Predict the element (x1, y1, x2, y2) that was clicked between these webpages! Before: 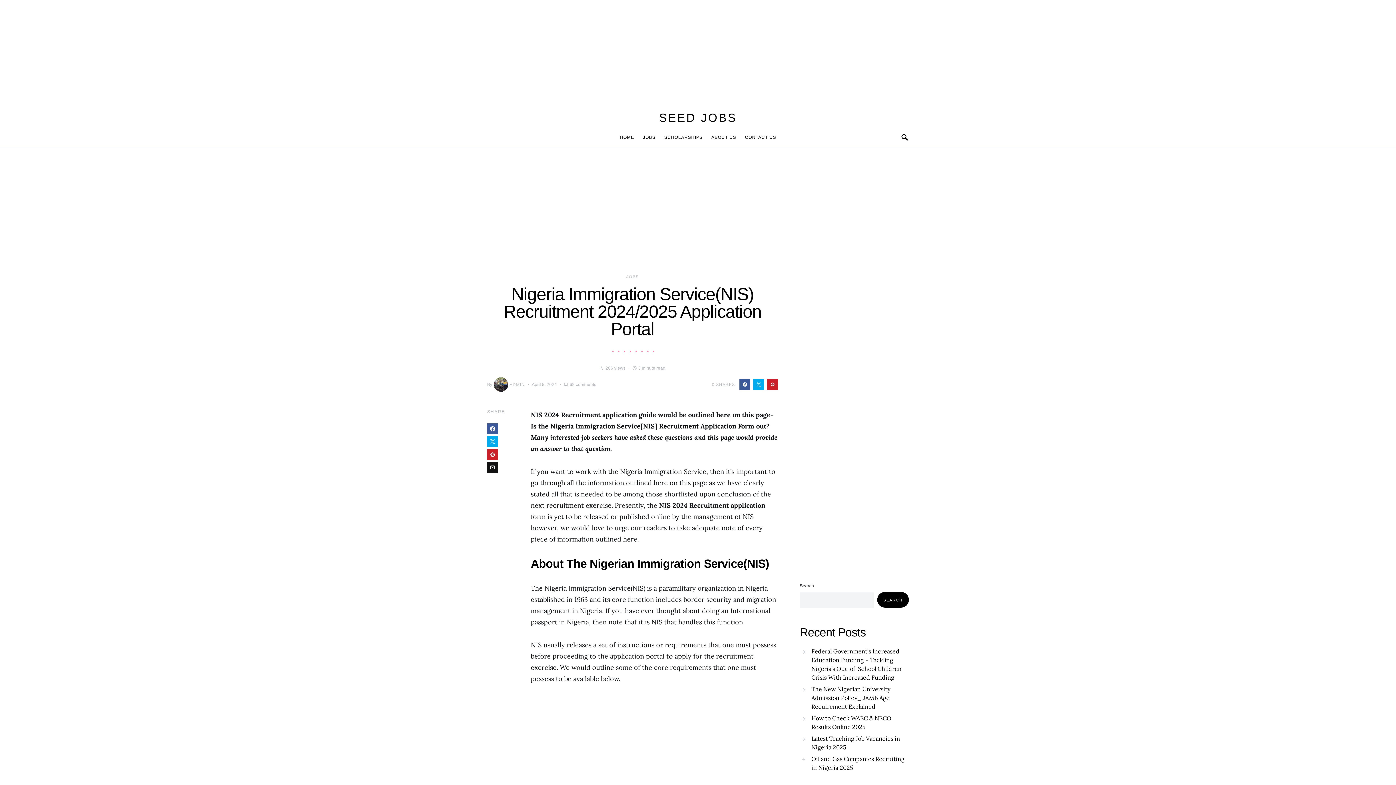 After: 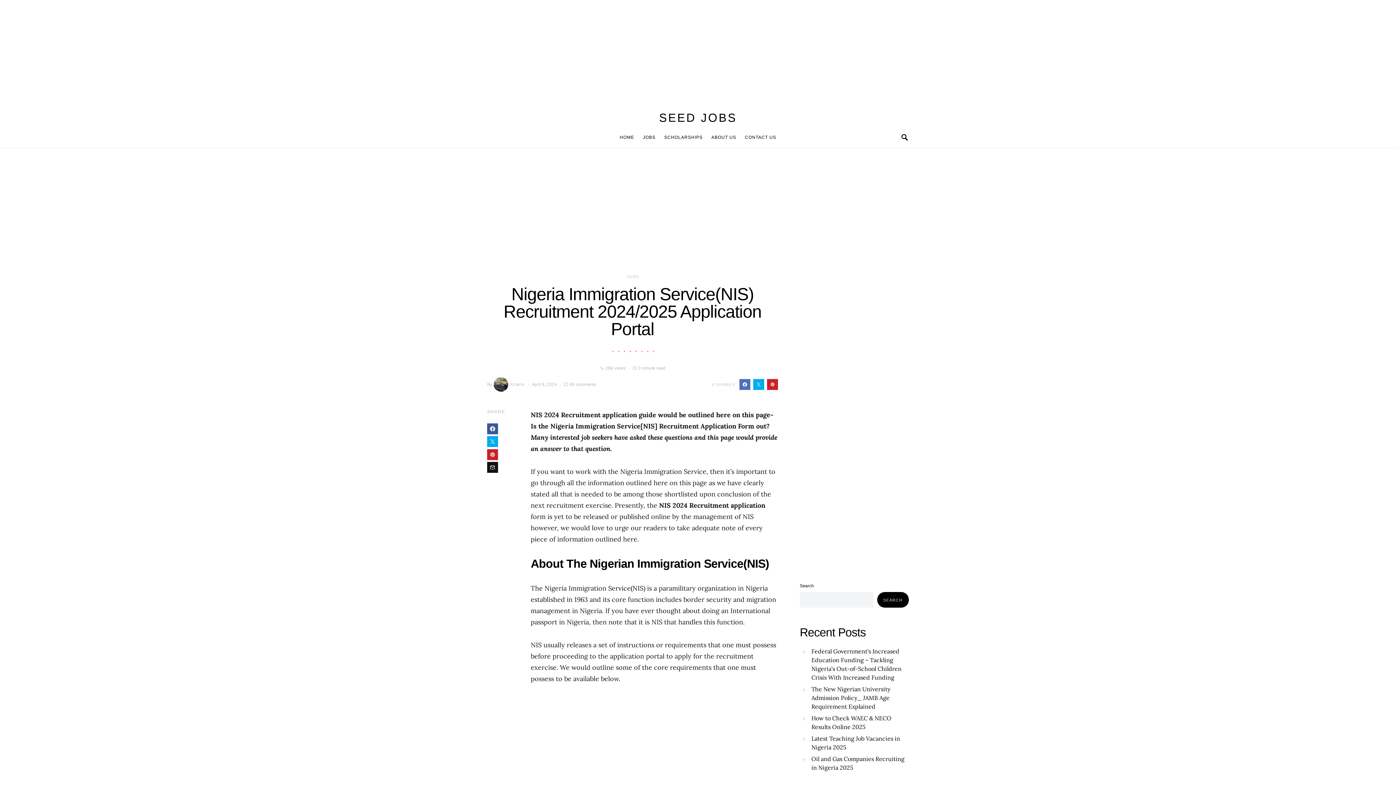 Action: bbox: (739, 379, 750, 390)